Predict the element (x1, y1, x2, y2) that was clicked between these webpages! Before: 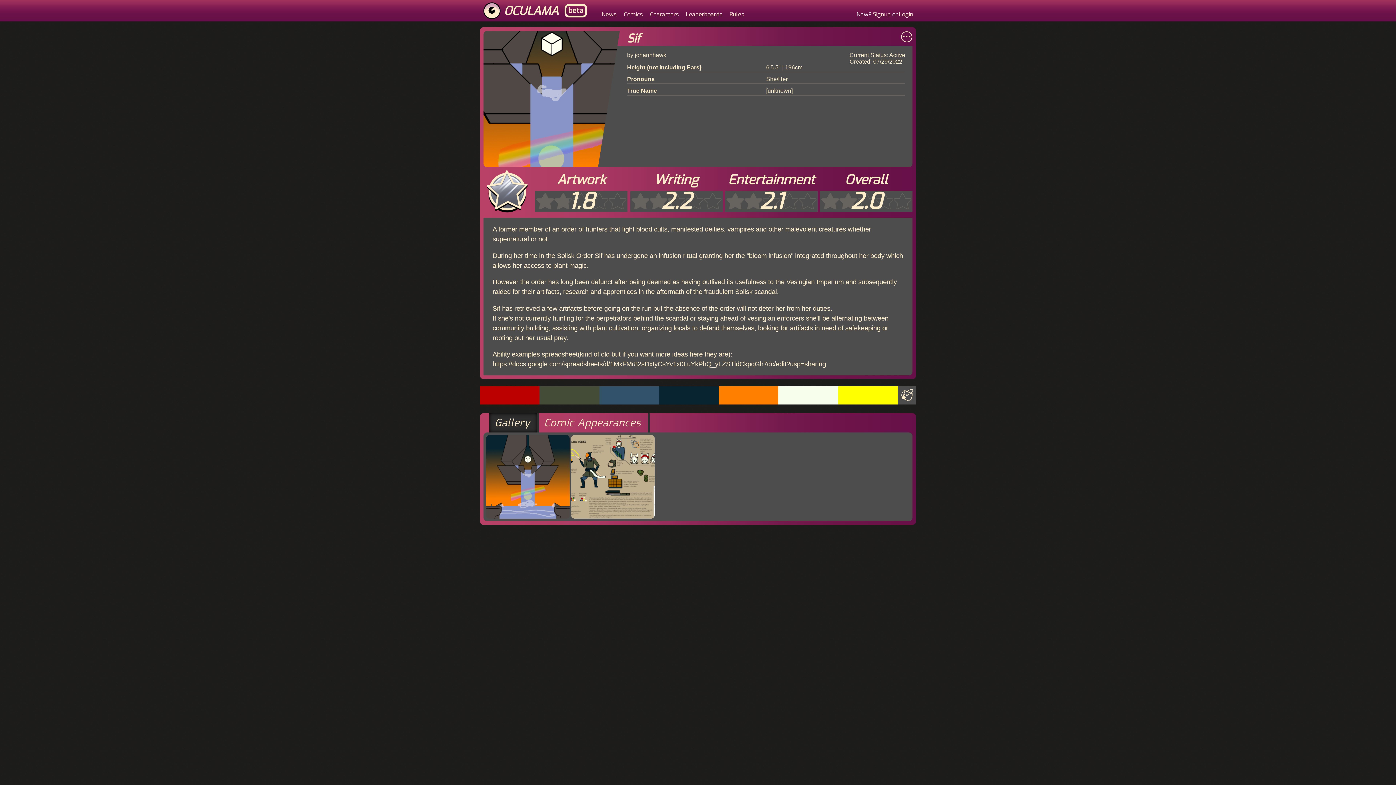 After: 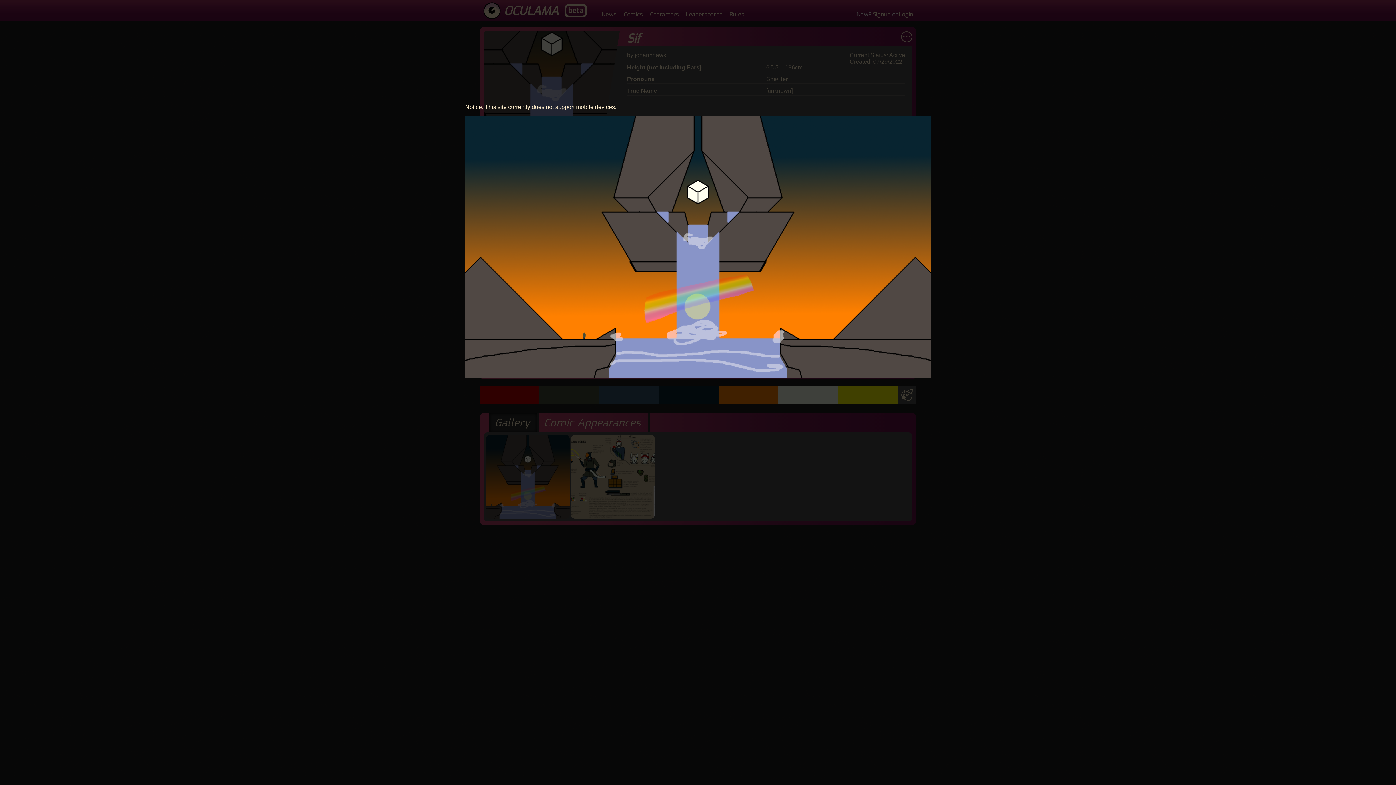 Action: bbox: (486, 435, 569, 519)